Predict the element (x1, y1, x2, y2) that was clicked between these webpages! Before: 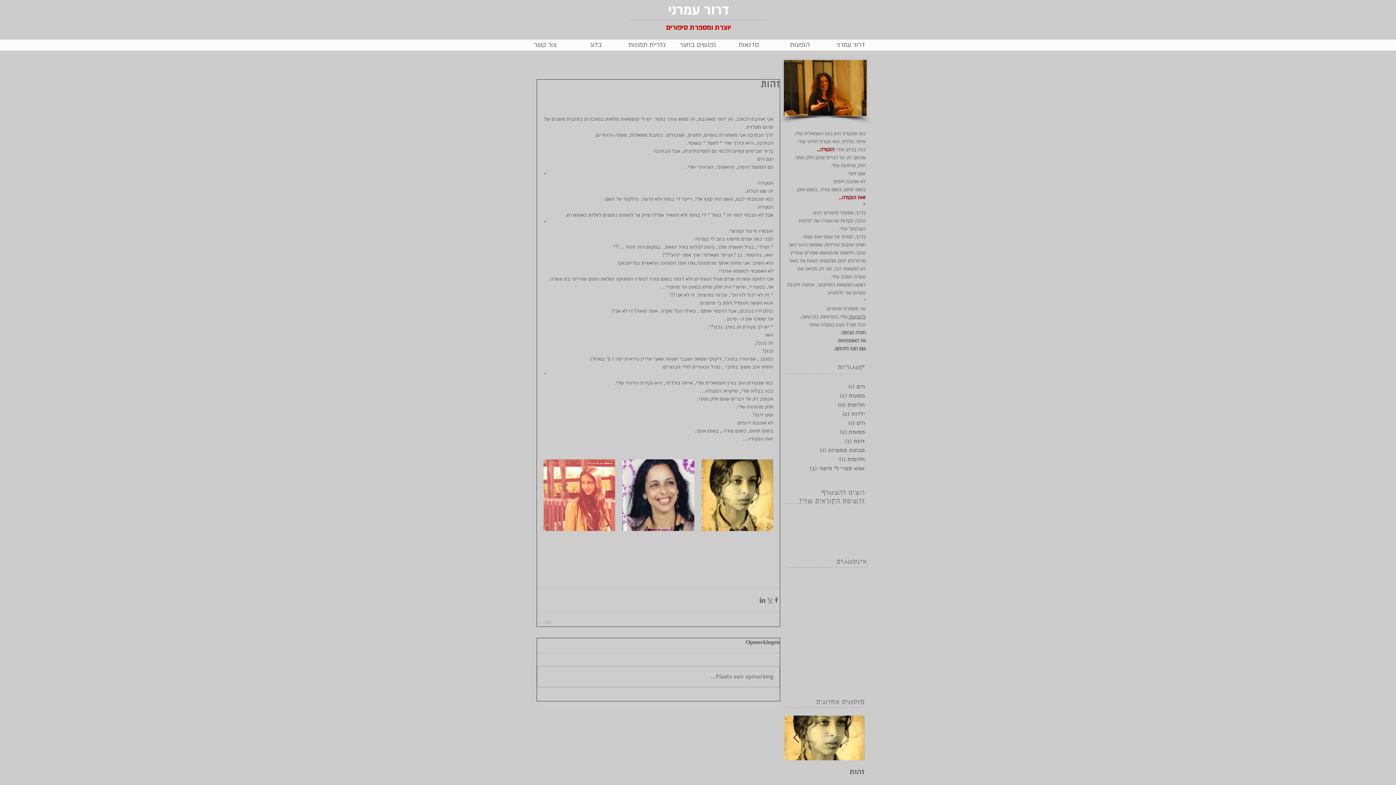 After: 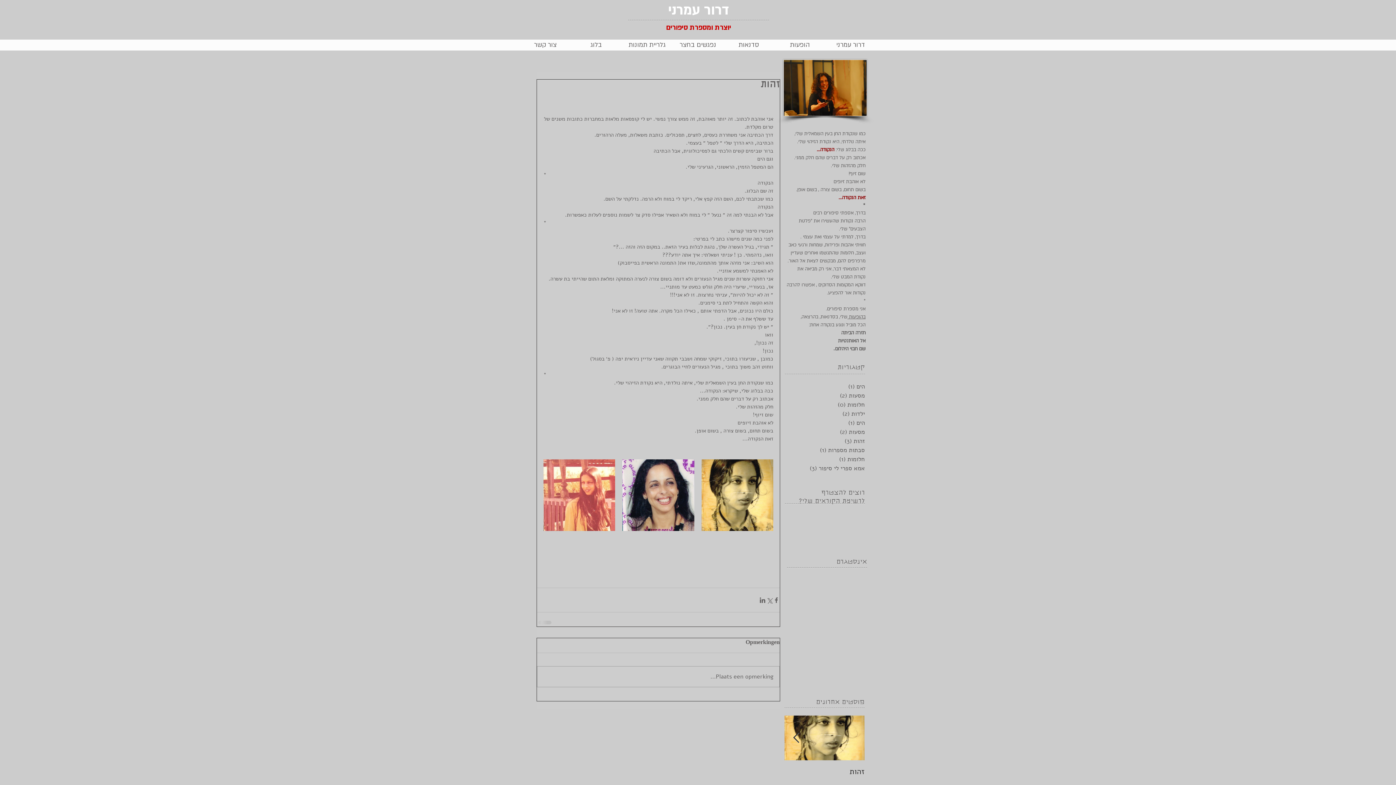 Action: label: Next Item bbox: (793, 732, 799, 743)